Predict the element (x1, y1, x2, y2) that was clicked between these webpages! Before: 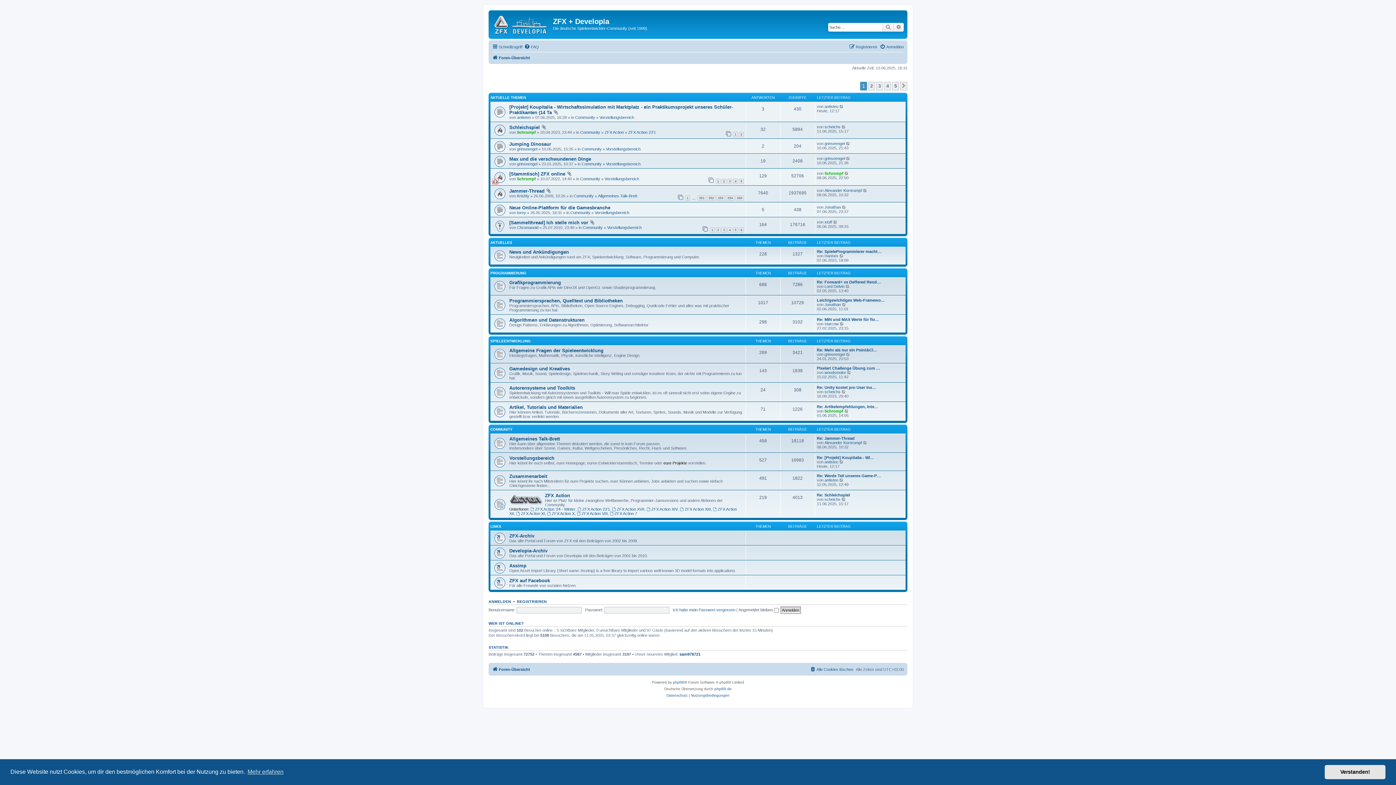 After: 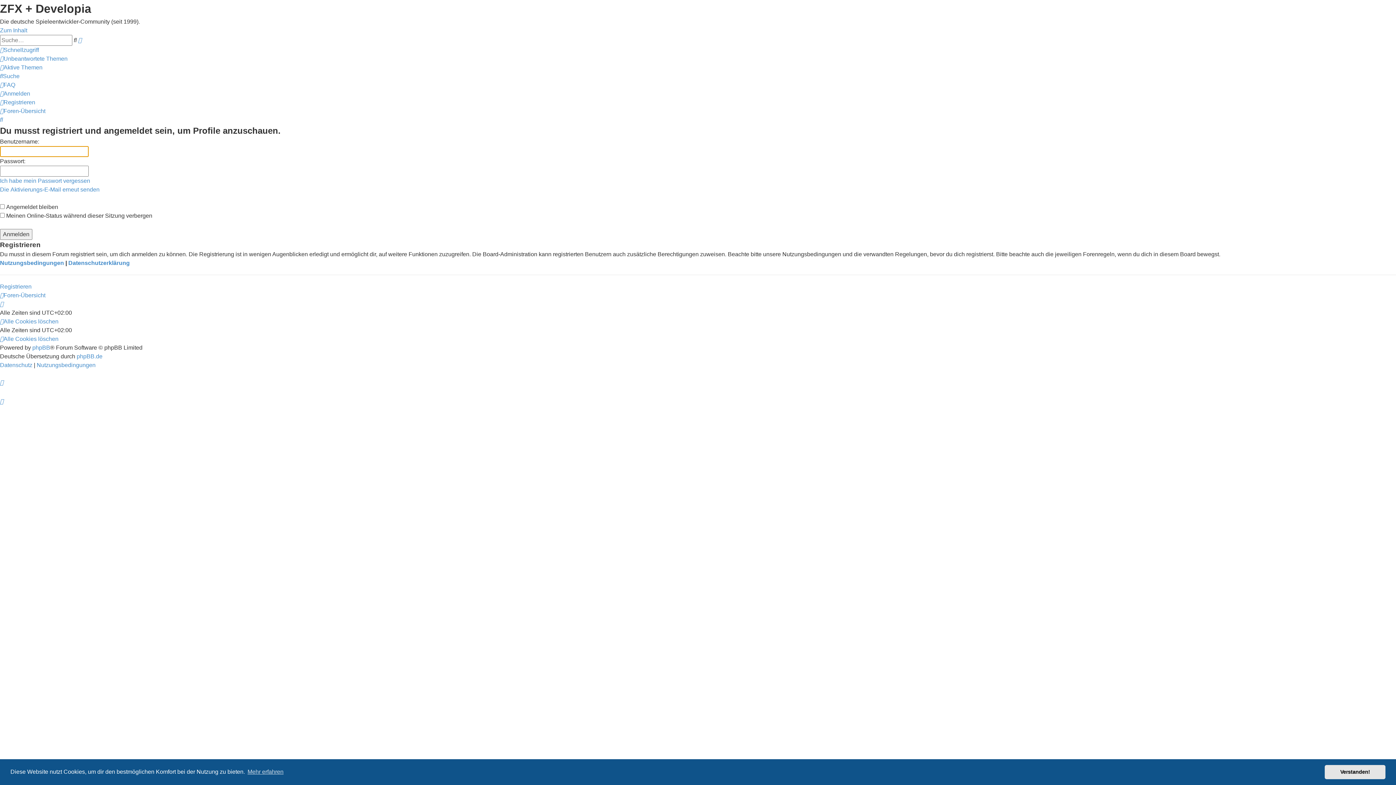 Action: bbox: (824, 409, 843, 413) label: Schrompf